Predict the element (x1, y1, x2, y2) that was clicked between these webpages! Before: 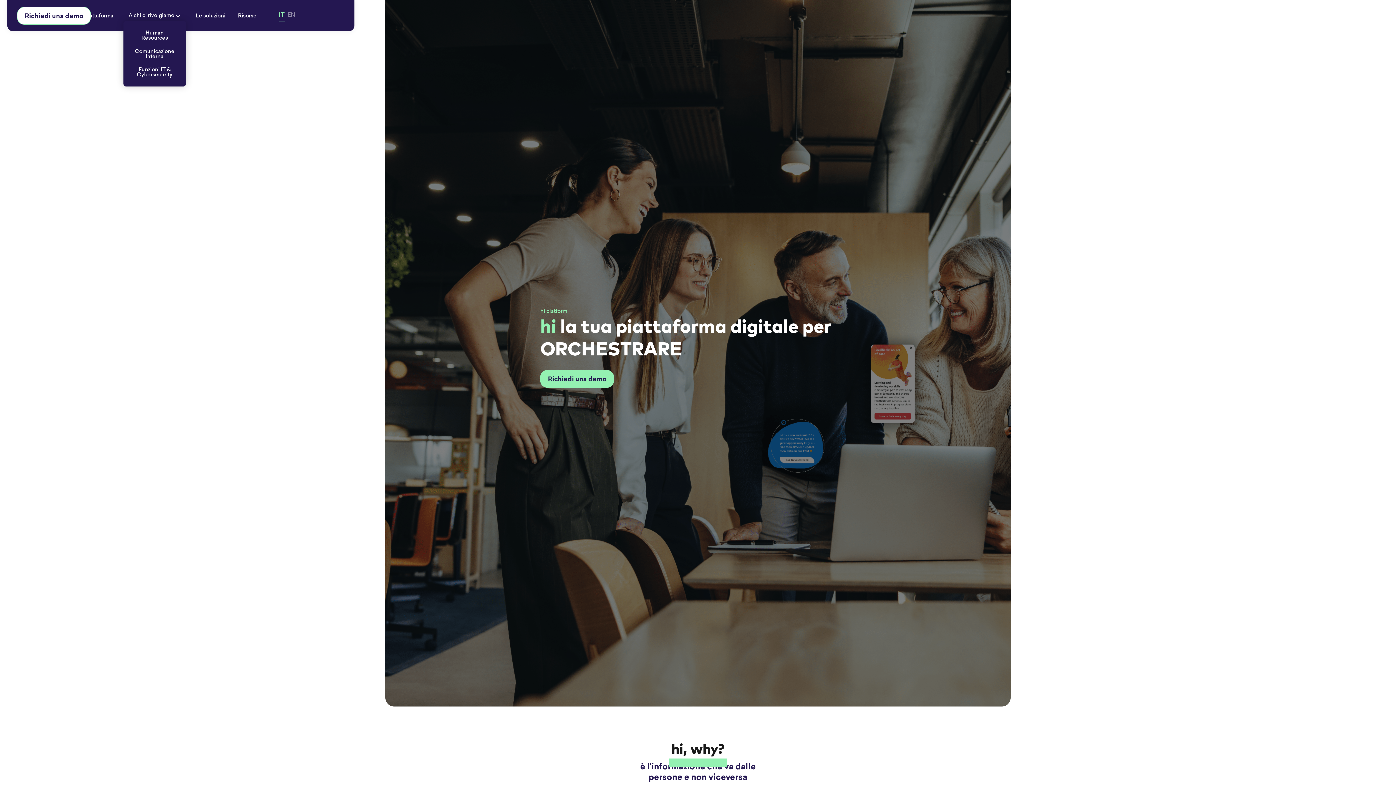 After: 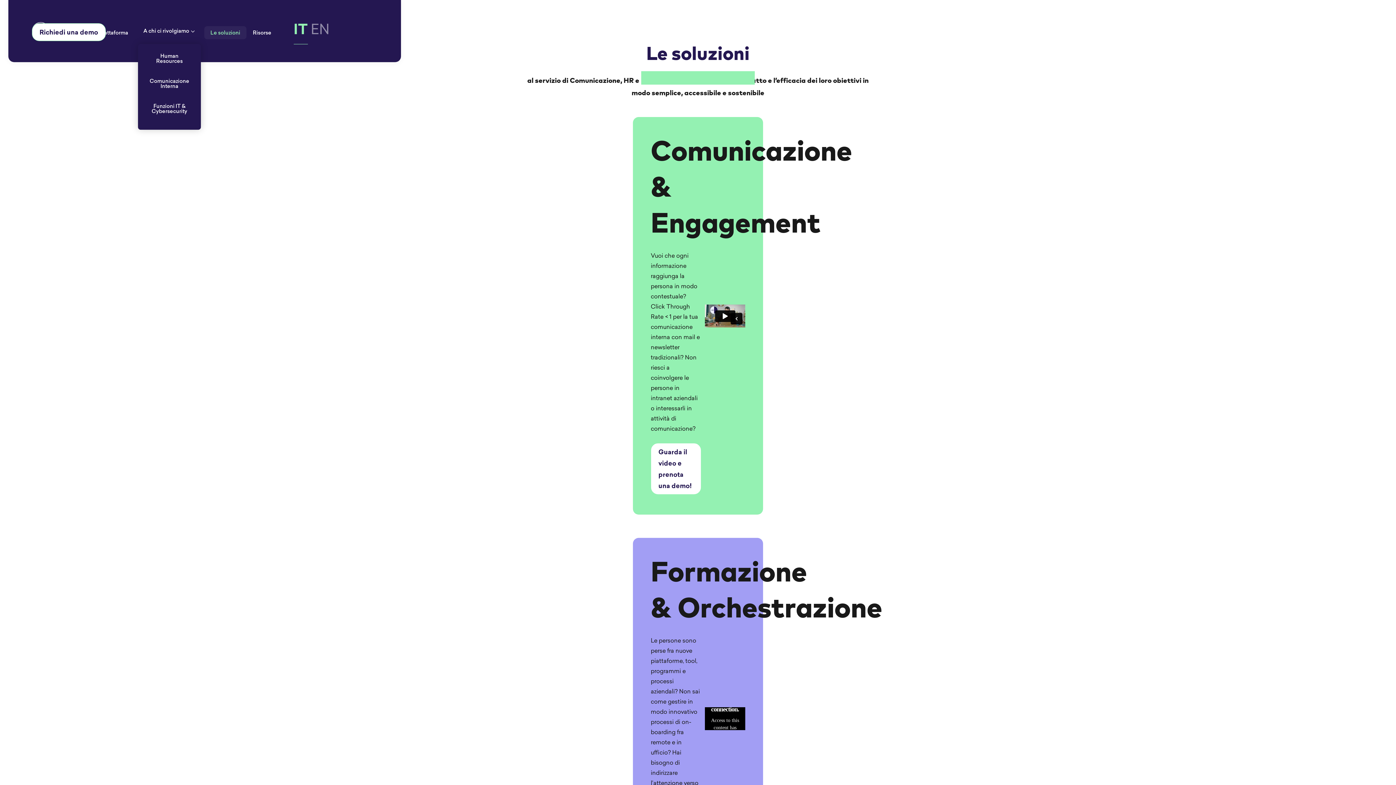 Action: label: Le soluzioni bbox: (189, 9, 231, 22)